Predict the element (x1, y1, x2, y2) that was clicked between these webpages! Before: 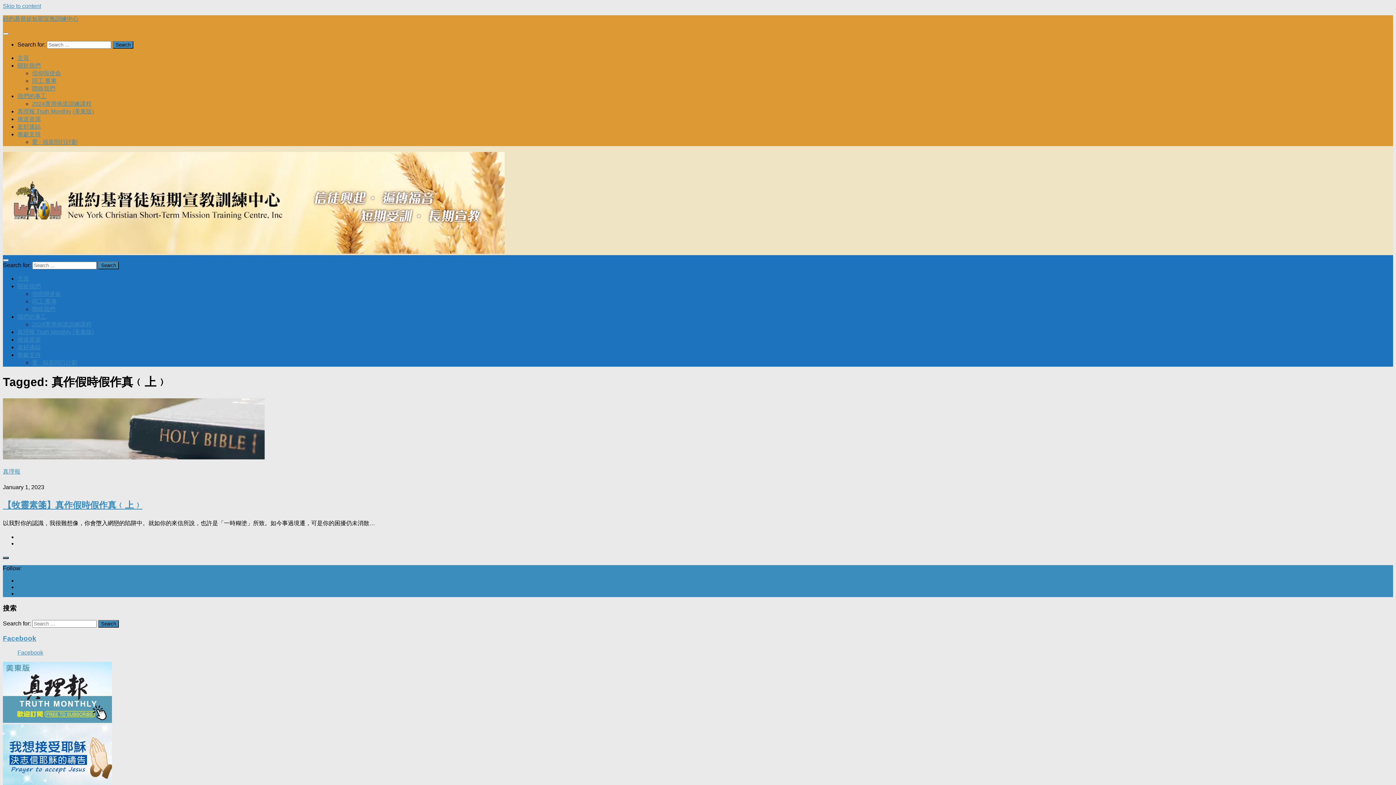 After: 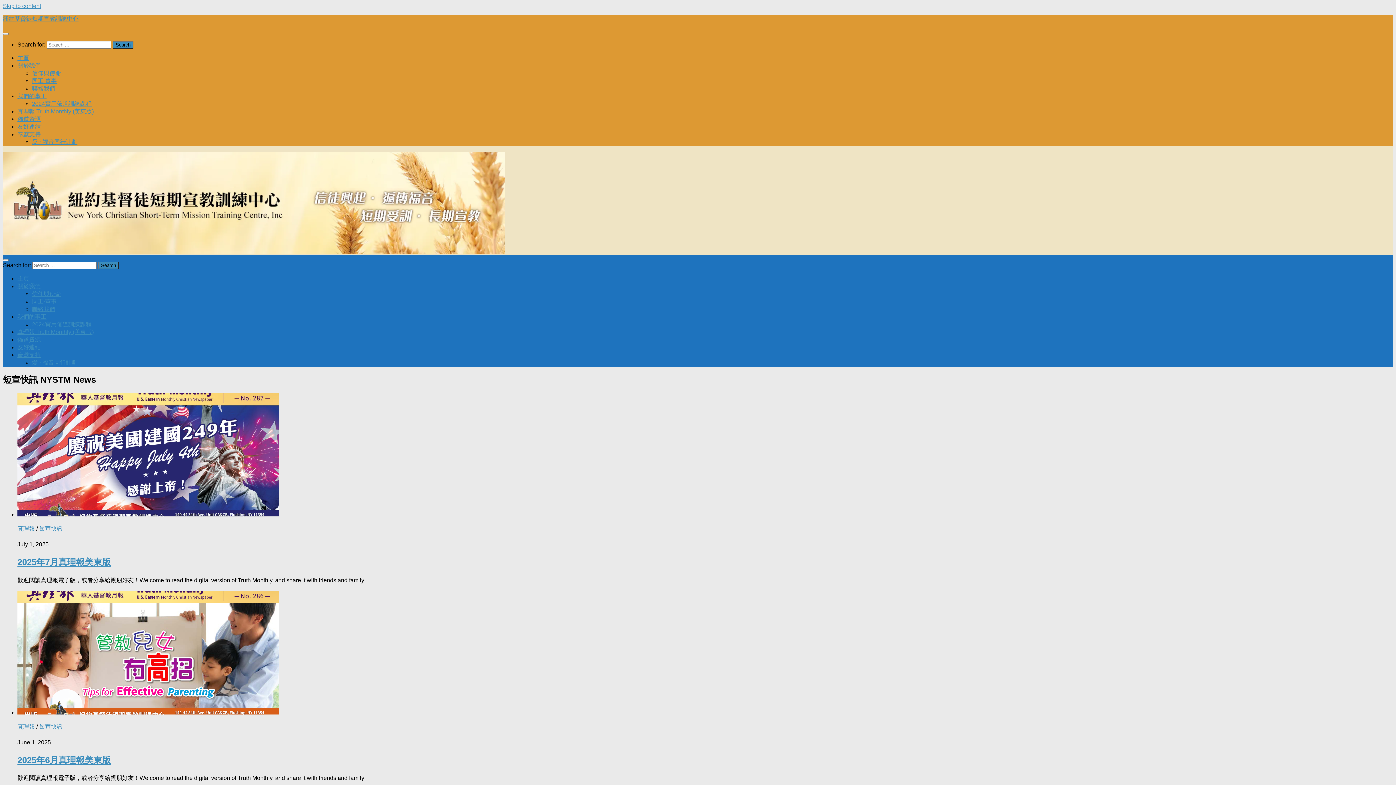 Action: bbox: (2, 248, 504, 254)